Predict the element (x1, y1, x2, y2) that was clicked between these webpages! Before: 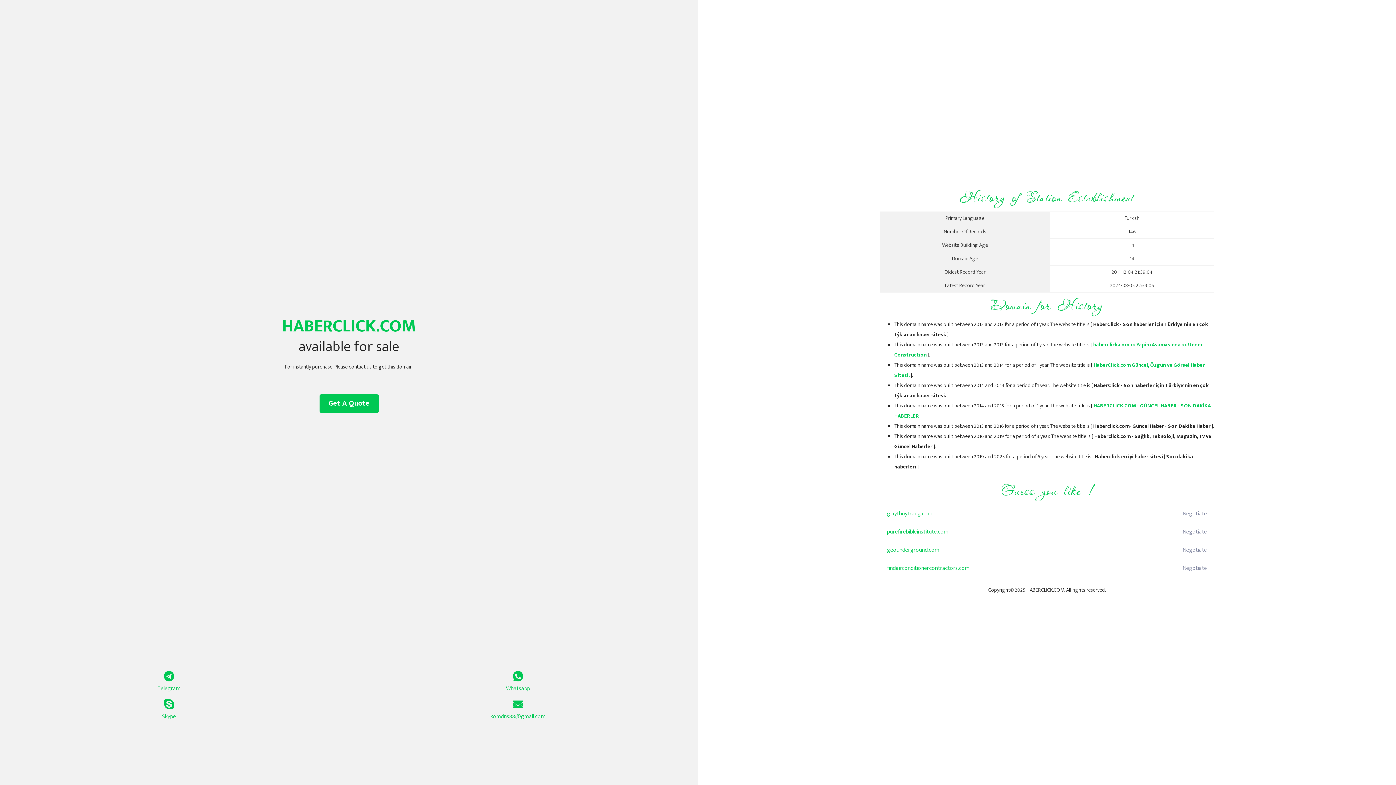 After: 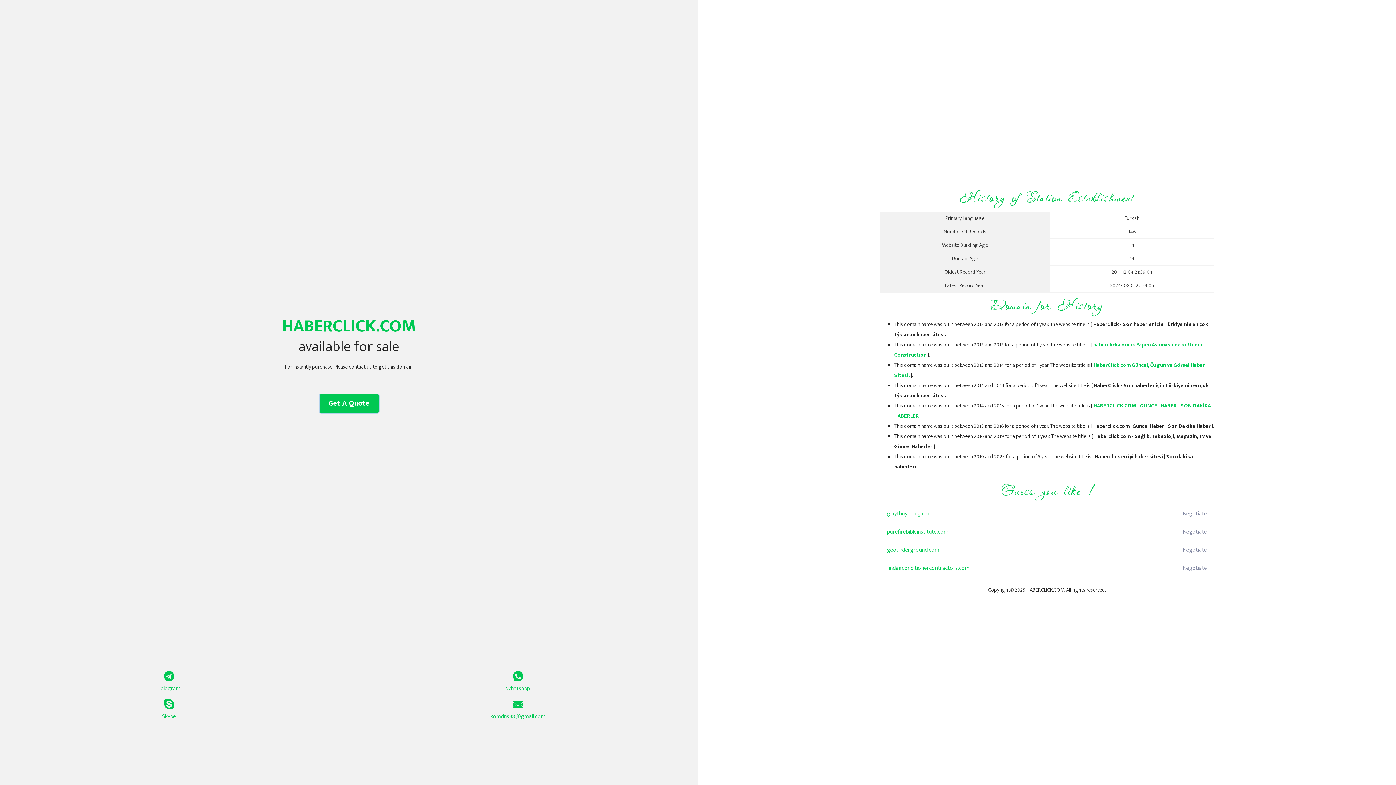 Action: label: Get A Quote bbox: (319, 394, 378, 413)